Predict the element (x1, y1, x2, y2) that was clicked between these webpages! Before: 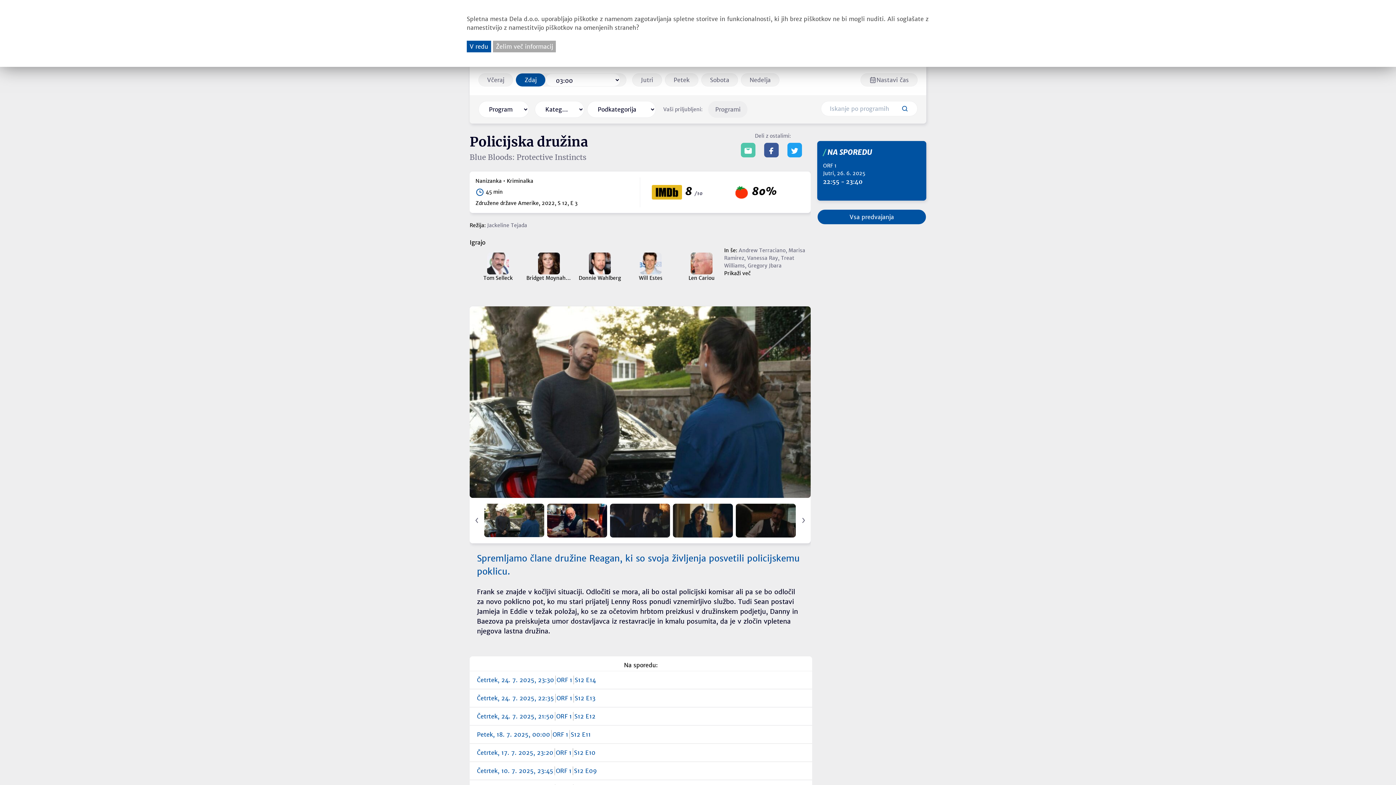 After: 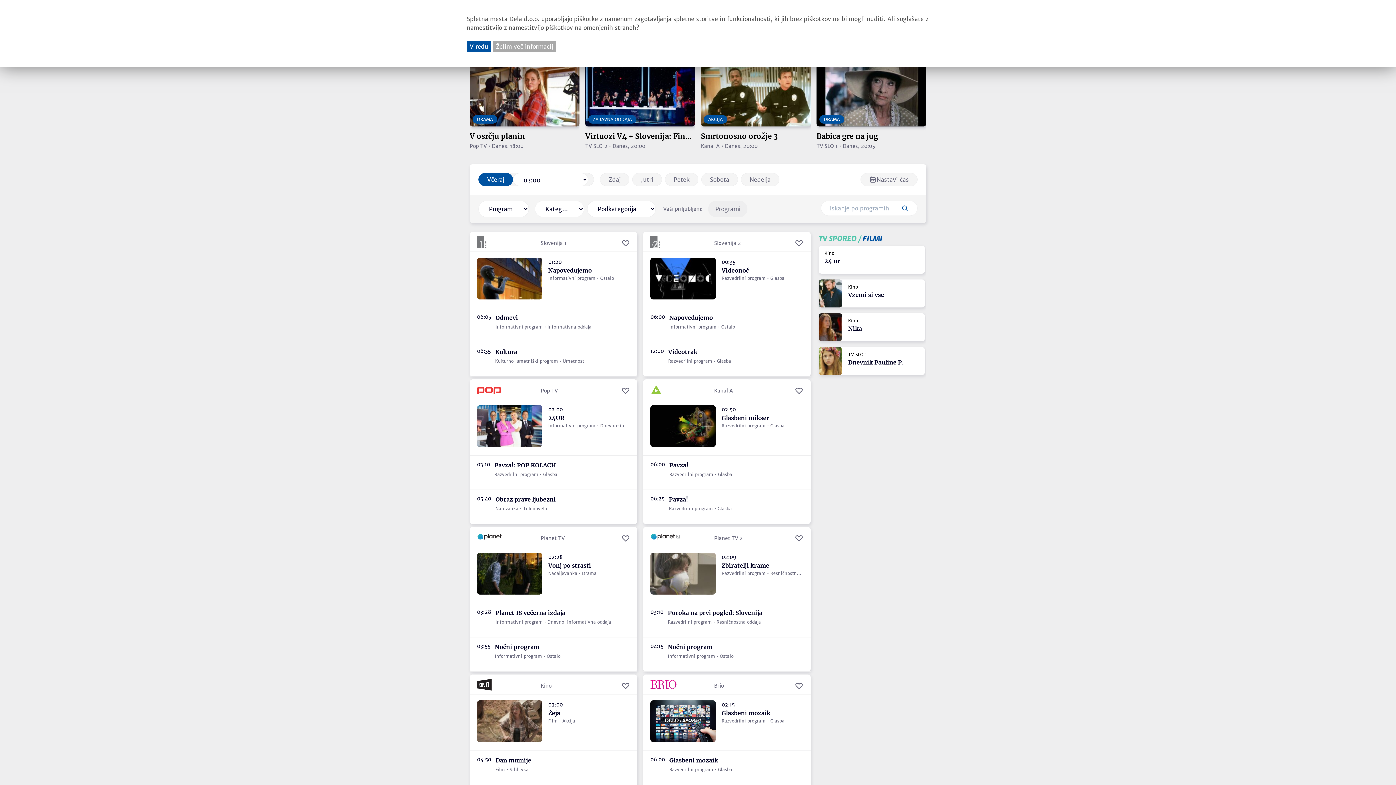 Action: label: Včeraj bbox: (478, 73, 513, 86)